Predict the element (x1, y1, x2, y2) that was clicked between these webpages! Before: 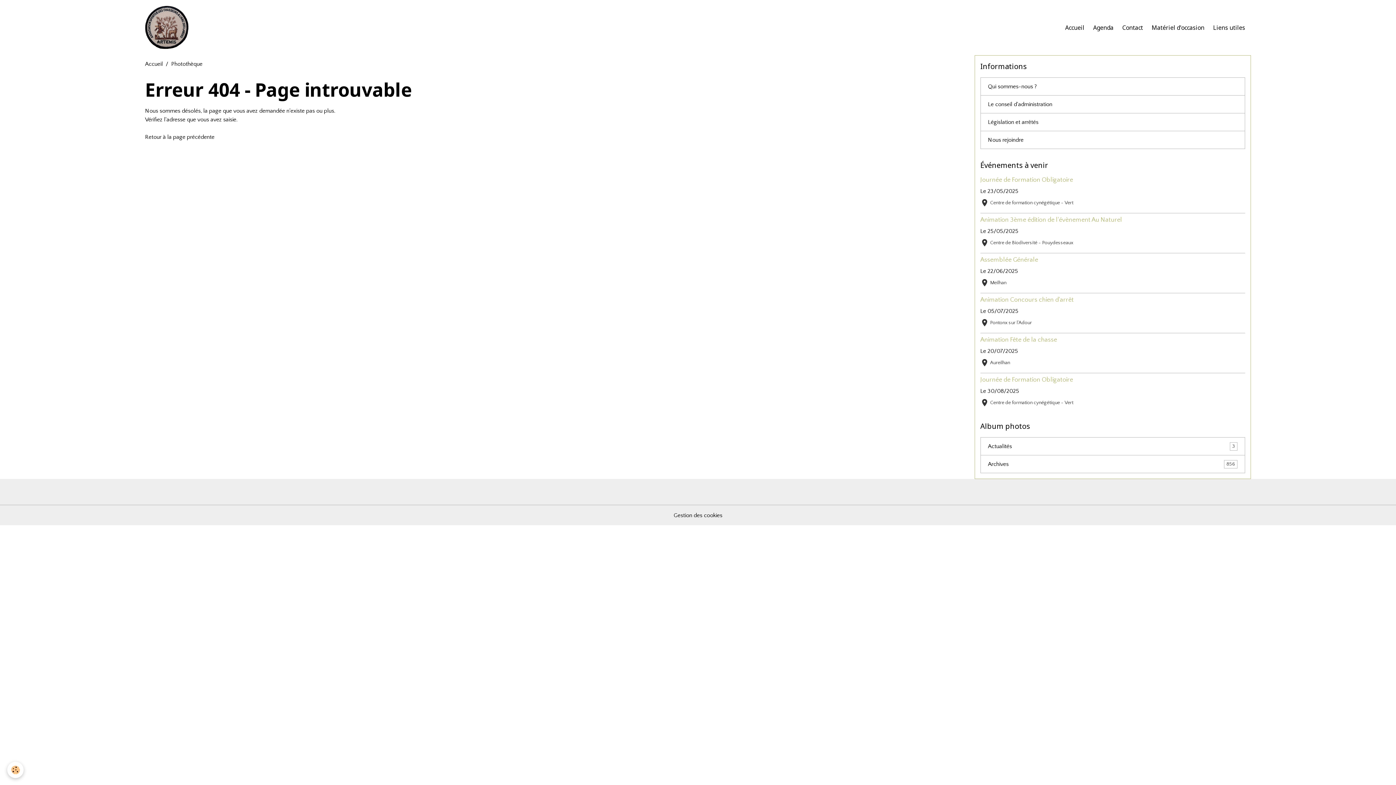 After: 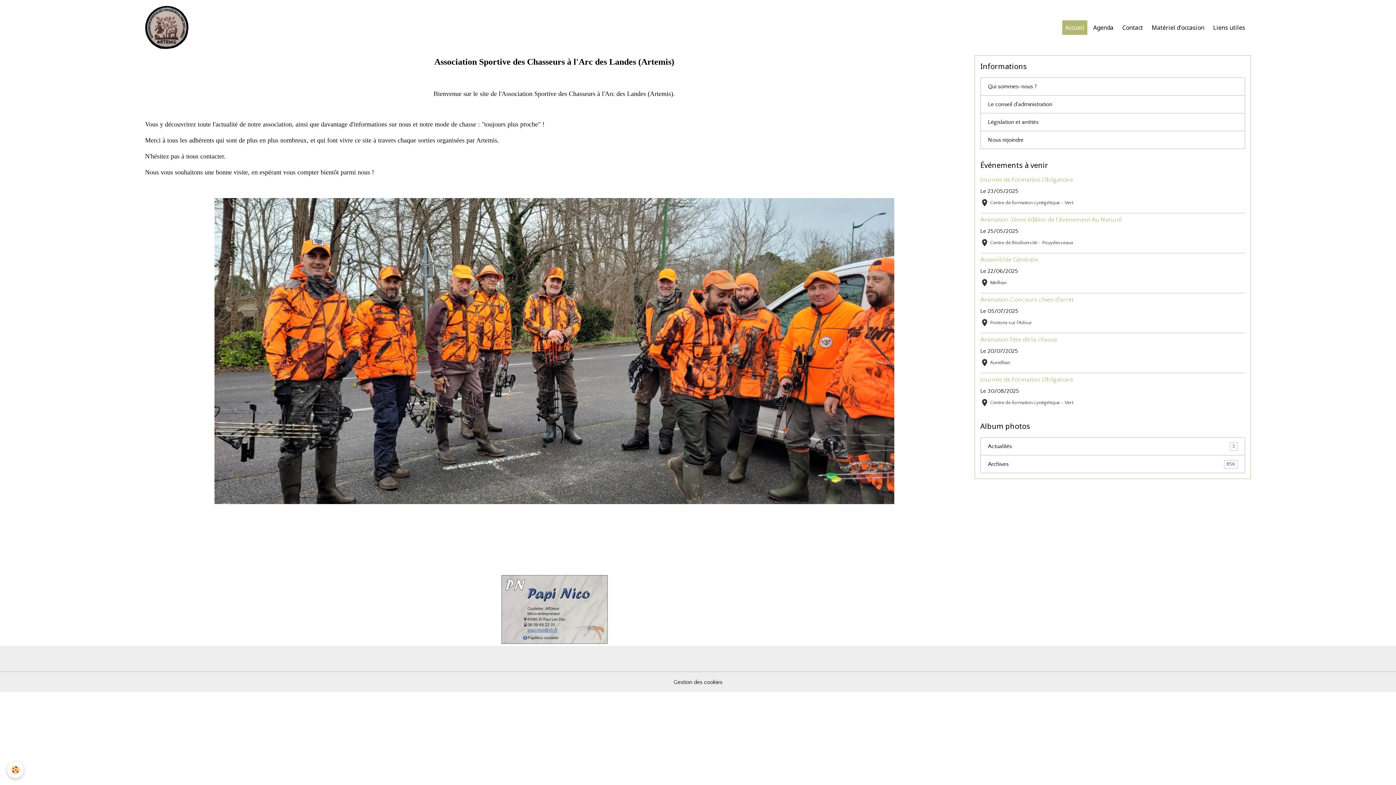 Action: label: Accueil bbox: (145, 60, 162, 67)